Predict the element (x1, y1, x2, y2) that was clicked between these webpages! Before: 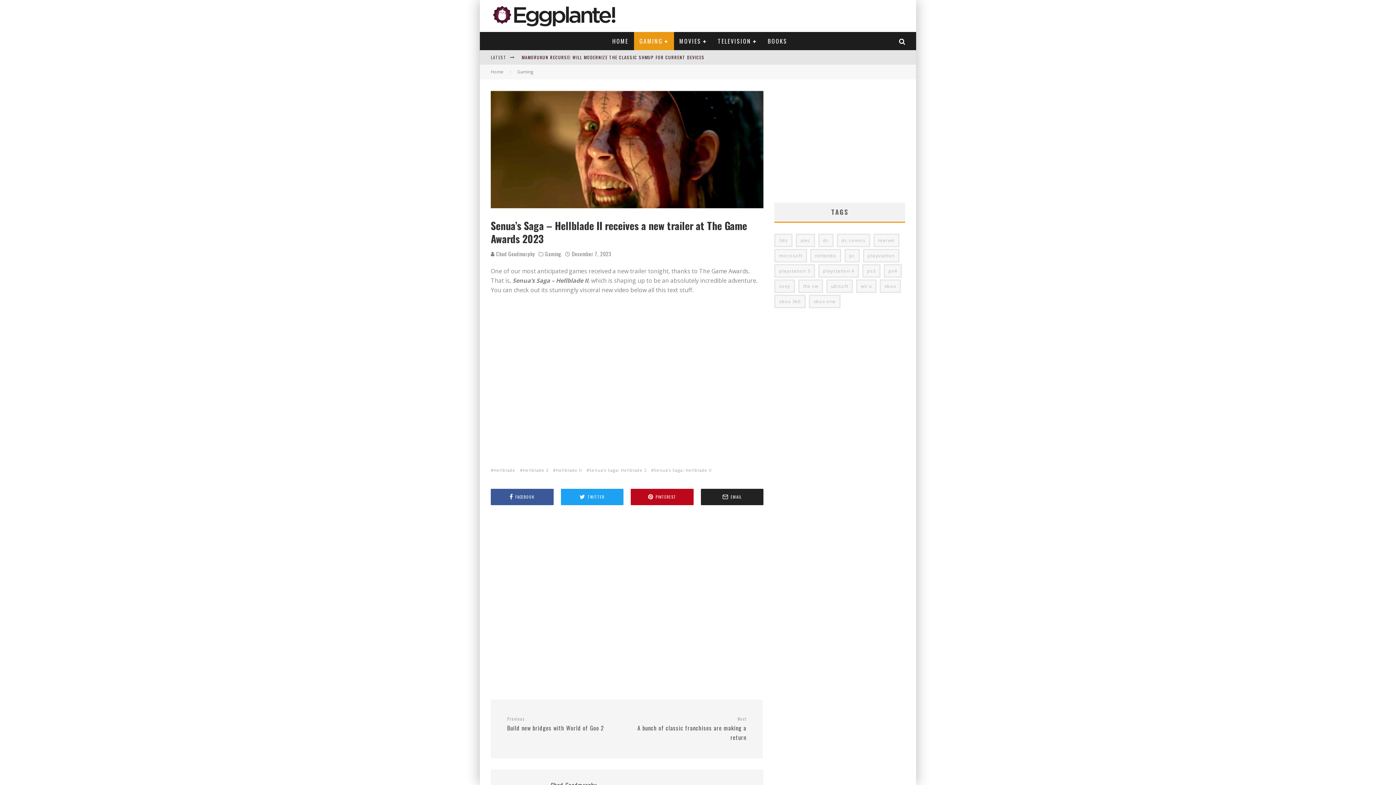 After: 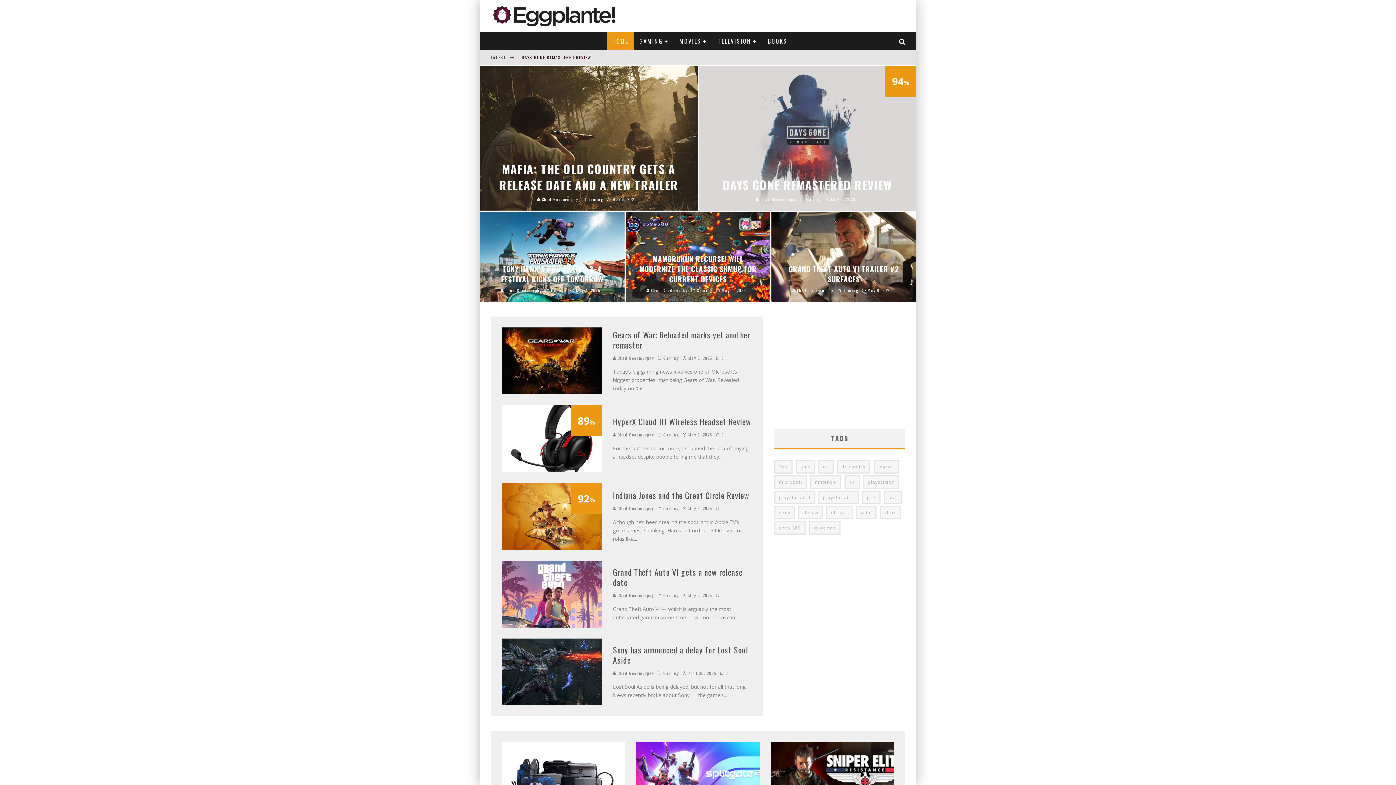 Action: bbox: (490, 3, 618, 28)